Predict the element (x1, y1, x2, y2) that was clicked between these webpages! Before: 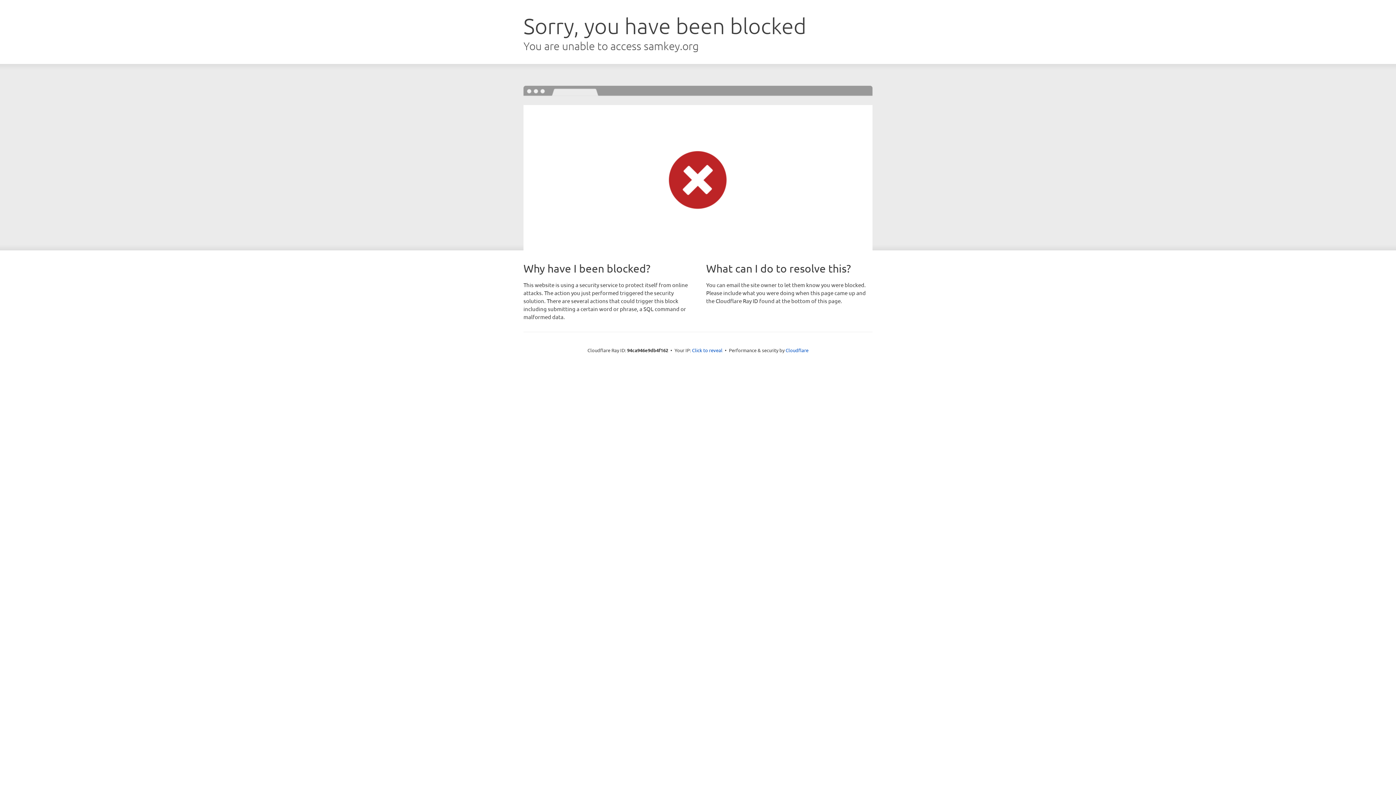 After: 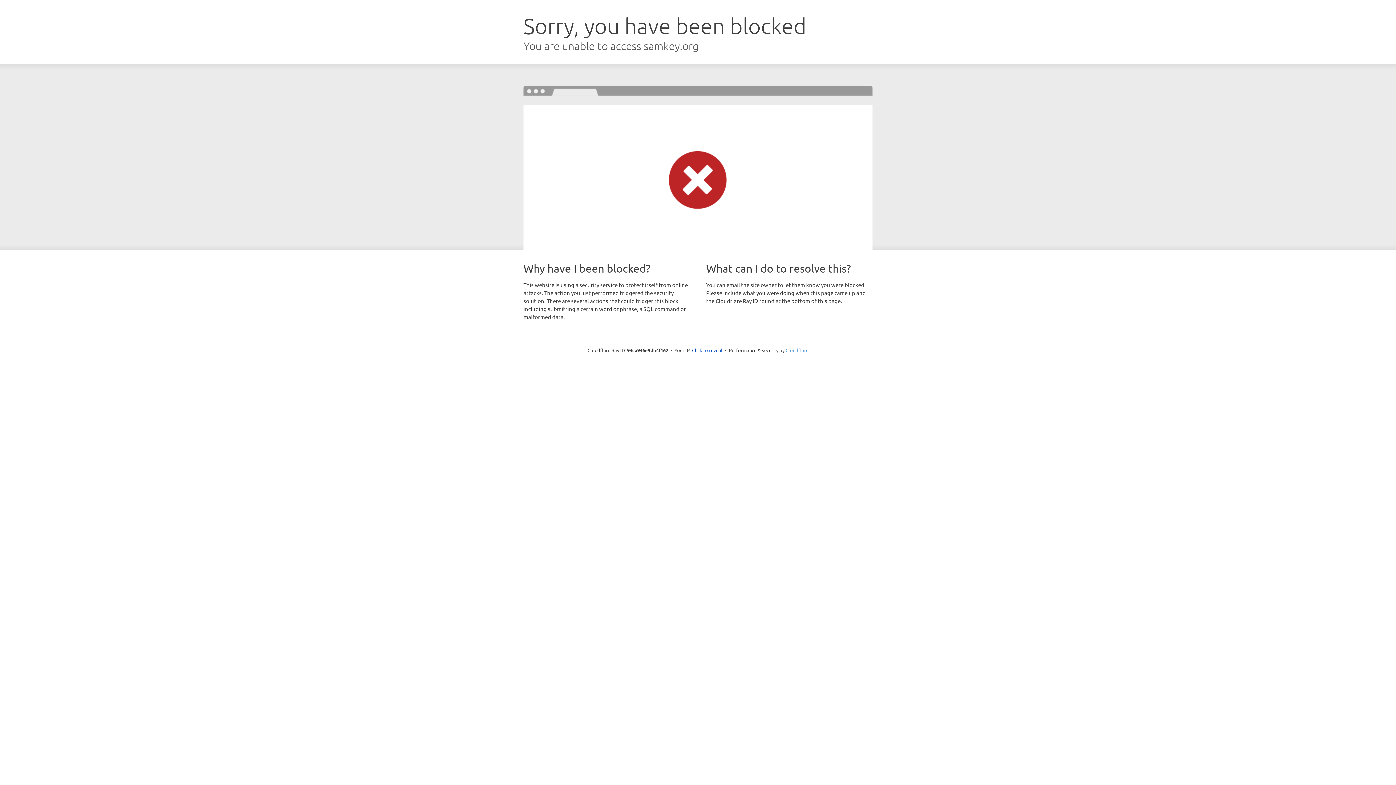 Action: label: Cloudflare bbox: (785, 347, 808, 353)